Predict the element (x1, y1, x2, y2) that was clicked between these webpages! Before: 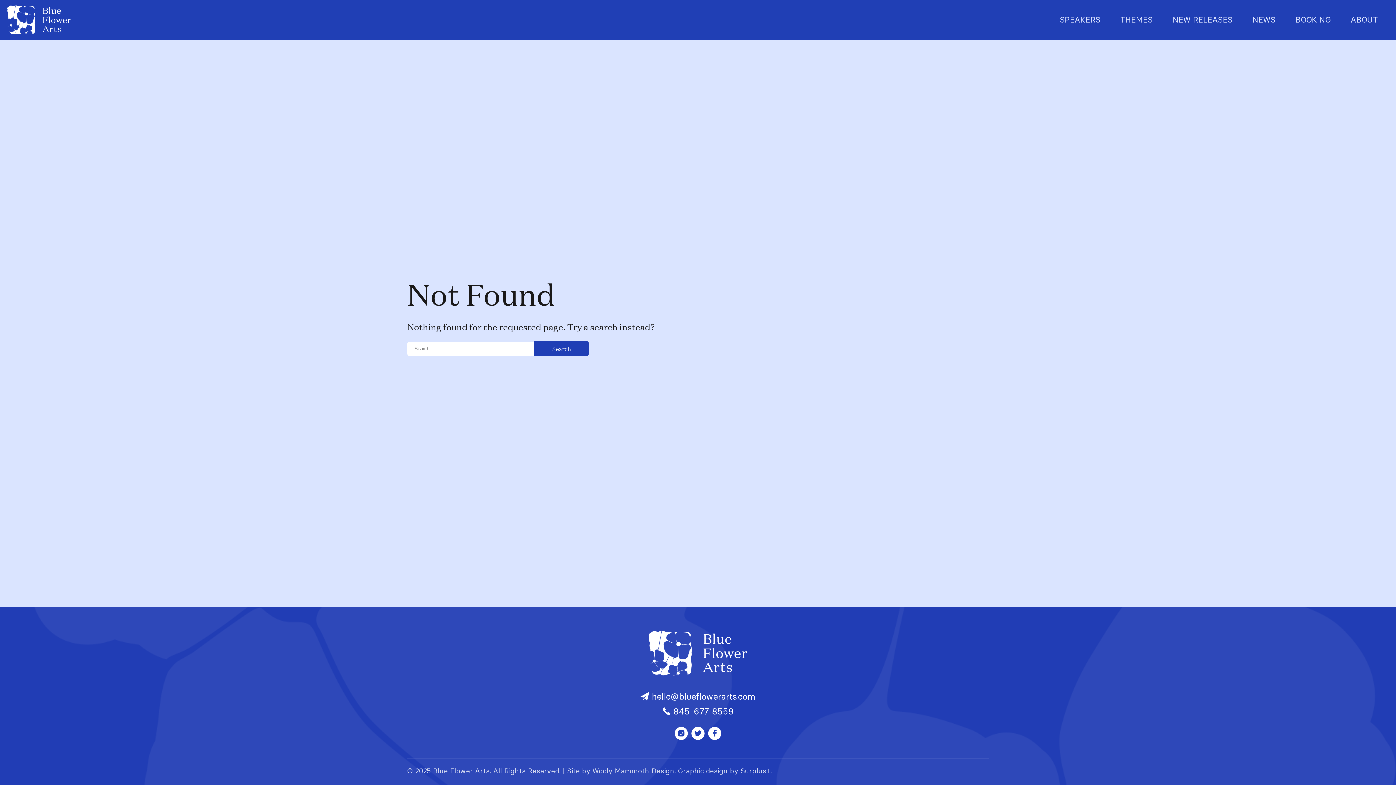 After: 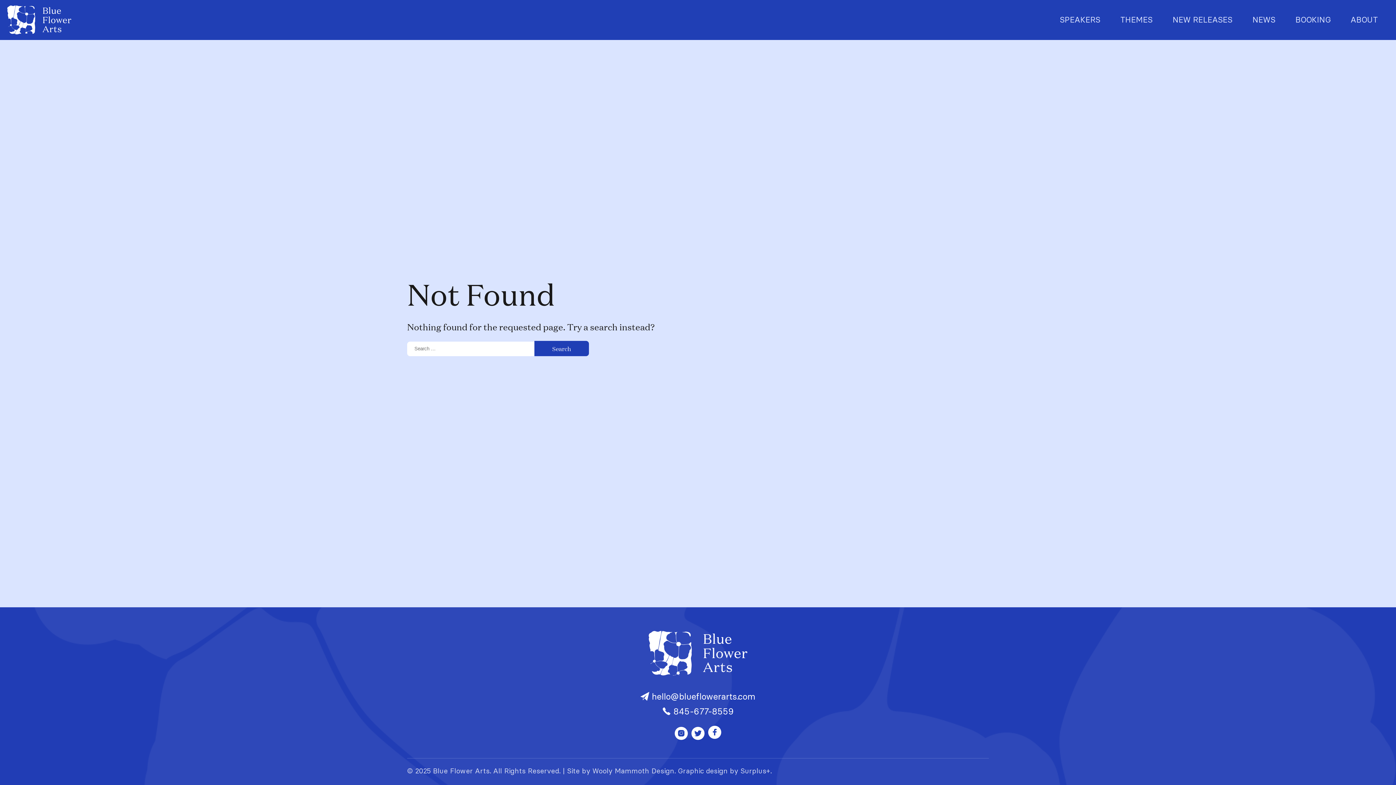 Action: bbox: (708, 727, 721, 740)